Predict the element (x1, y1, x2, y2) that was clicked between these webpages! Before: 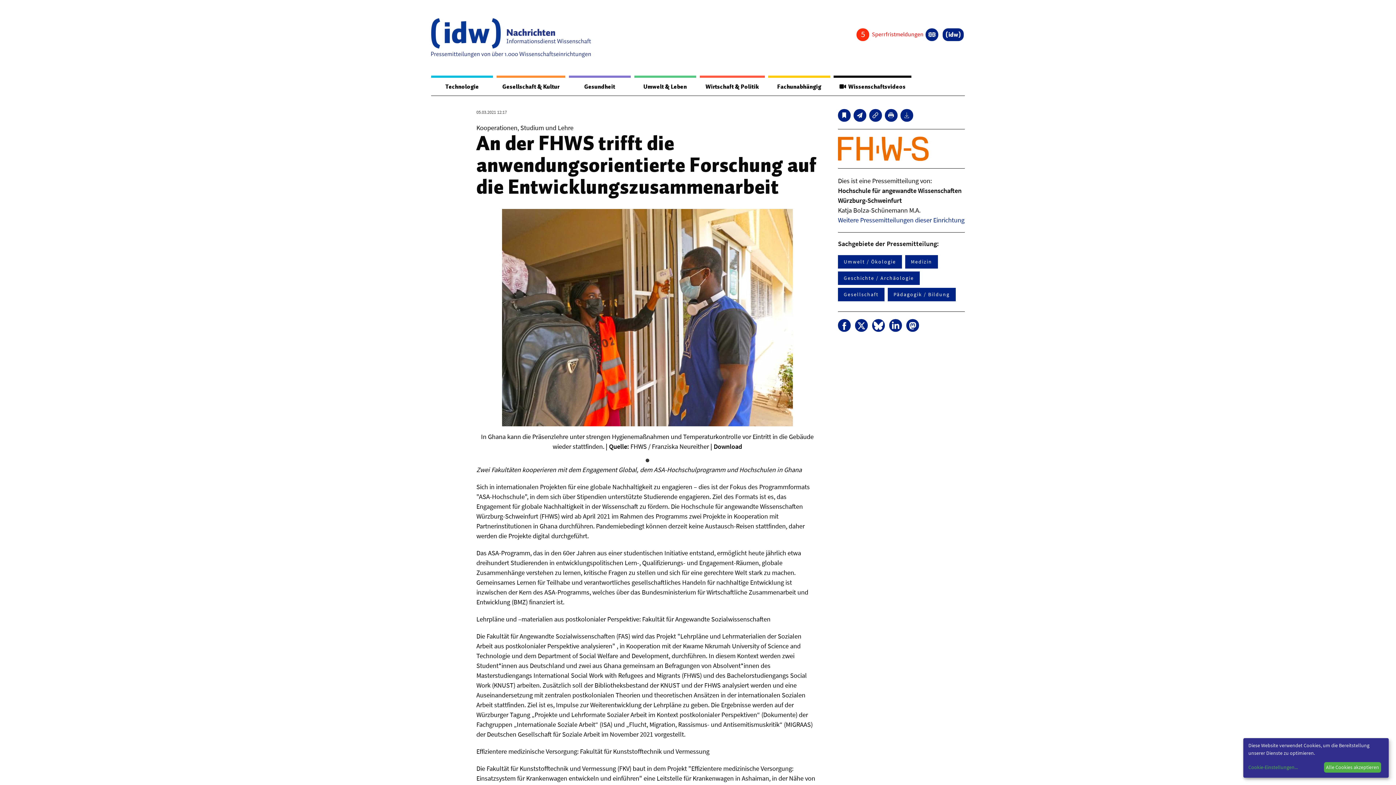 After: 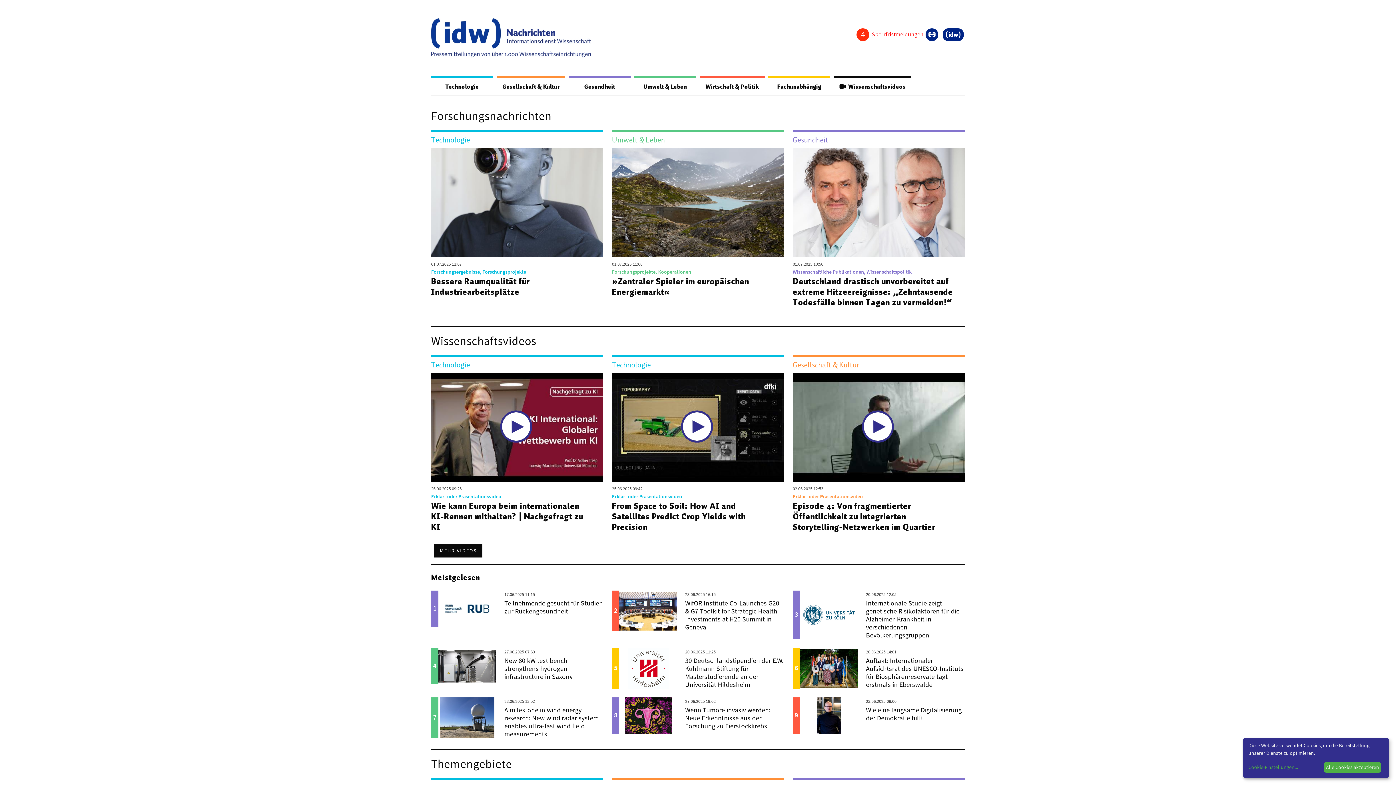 Action: bbox: (431, 18, 591, 57)